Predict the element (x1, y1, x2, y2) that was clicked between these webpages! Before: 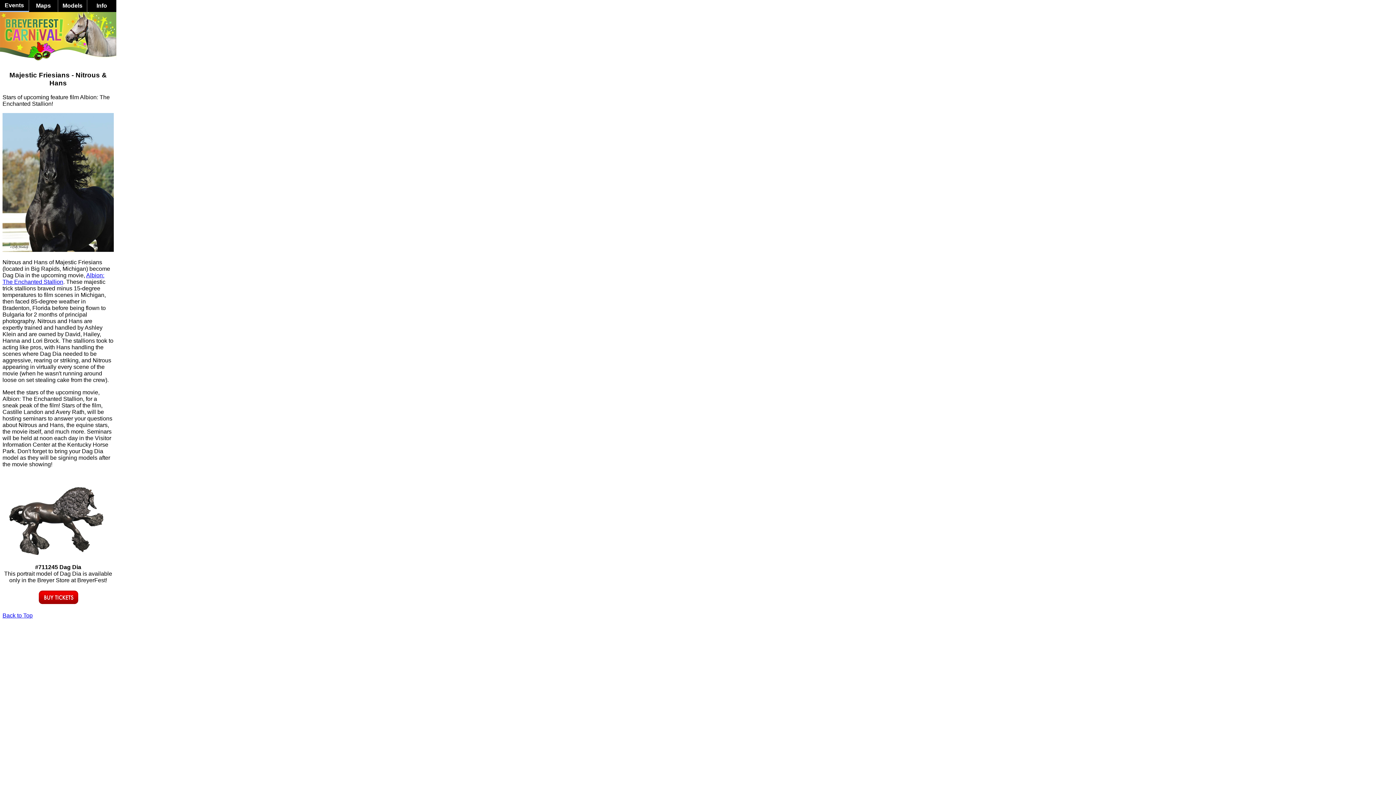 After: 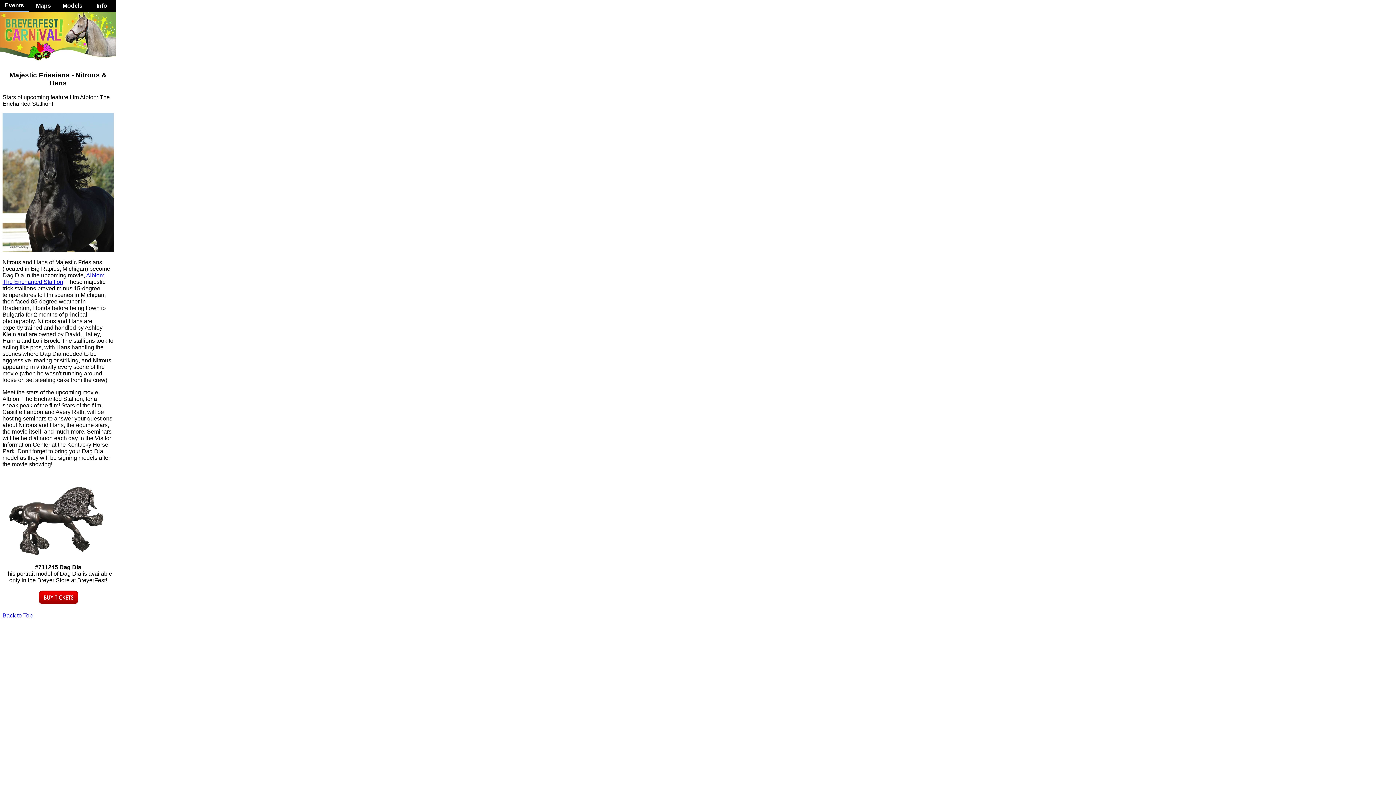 Action: bbox: (2, 612, 32, 618) label: Back to Top